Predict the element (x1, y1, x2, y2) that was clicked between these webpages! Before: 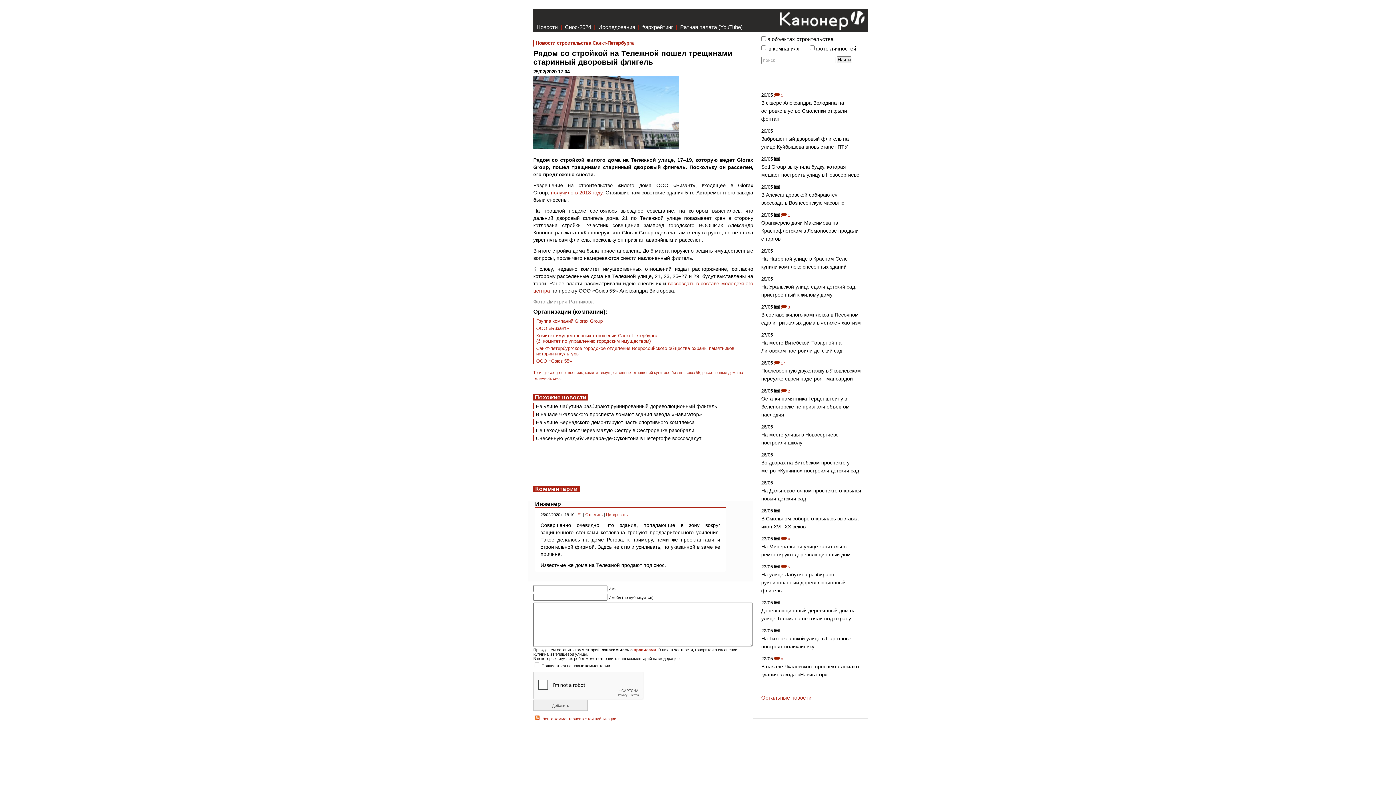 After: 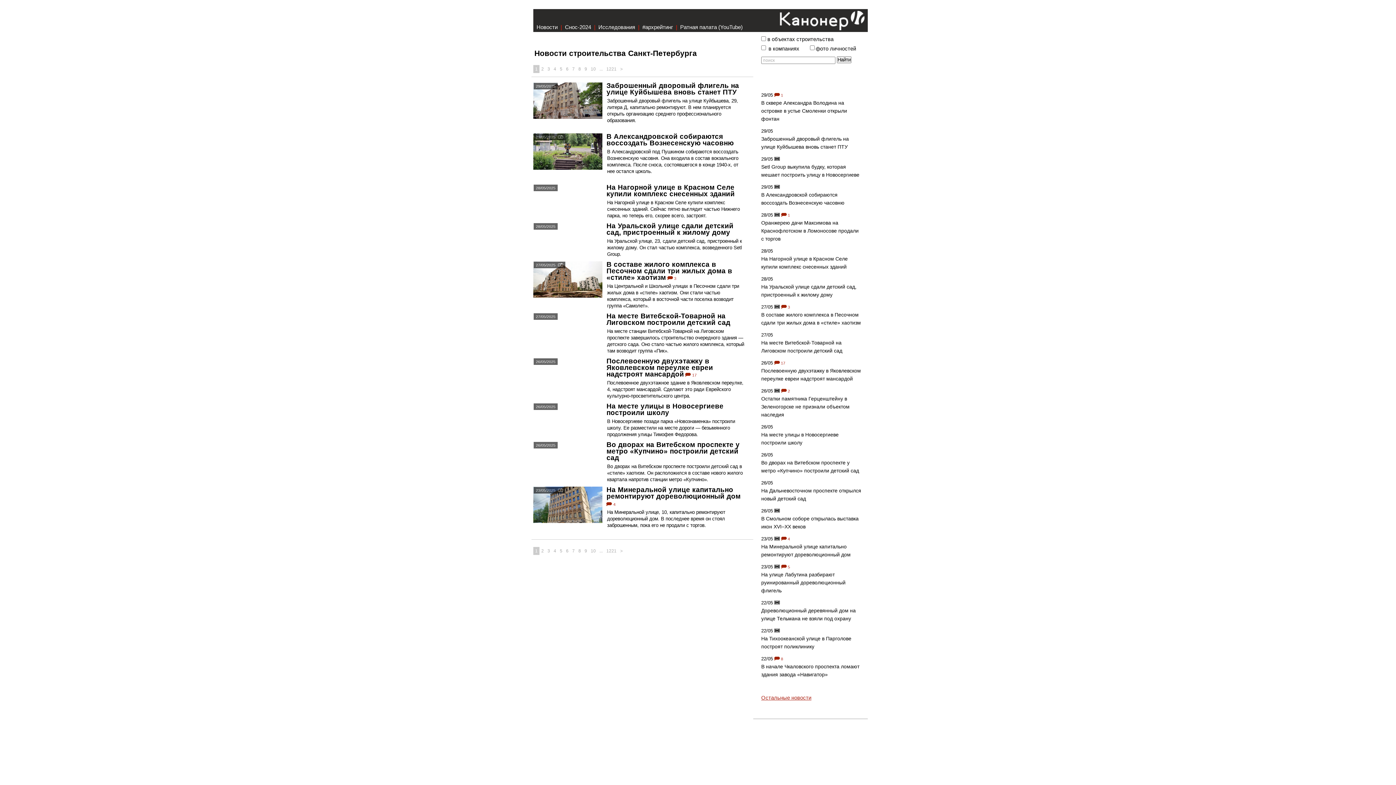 Action: label: Новости строительства Санкт-Петербурга bbox: (536, 40, 633, 45)